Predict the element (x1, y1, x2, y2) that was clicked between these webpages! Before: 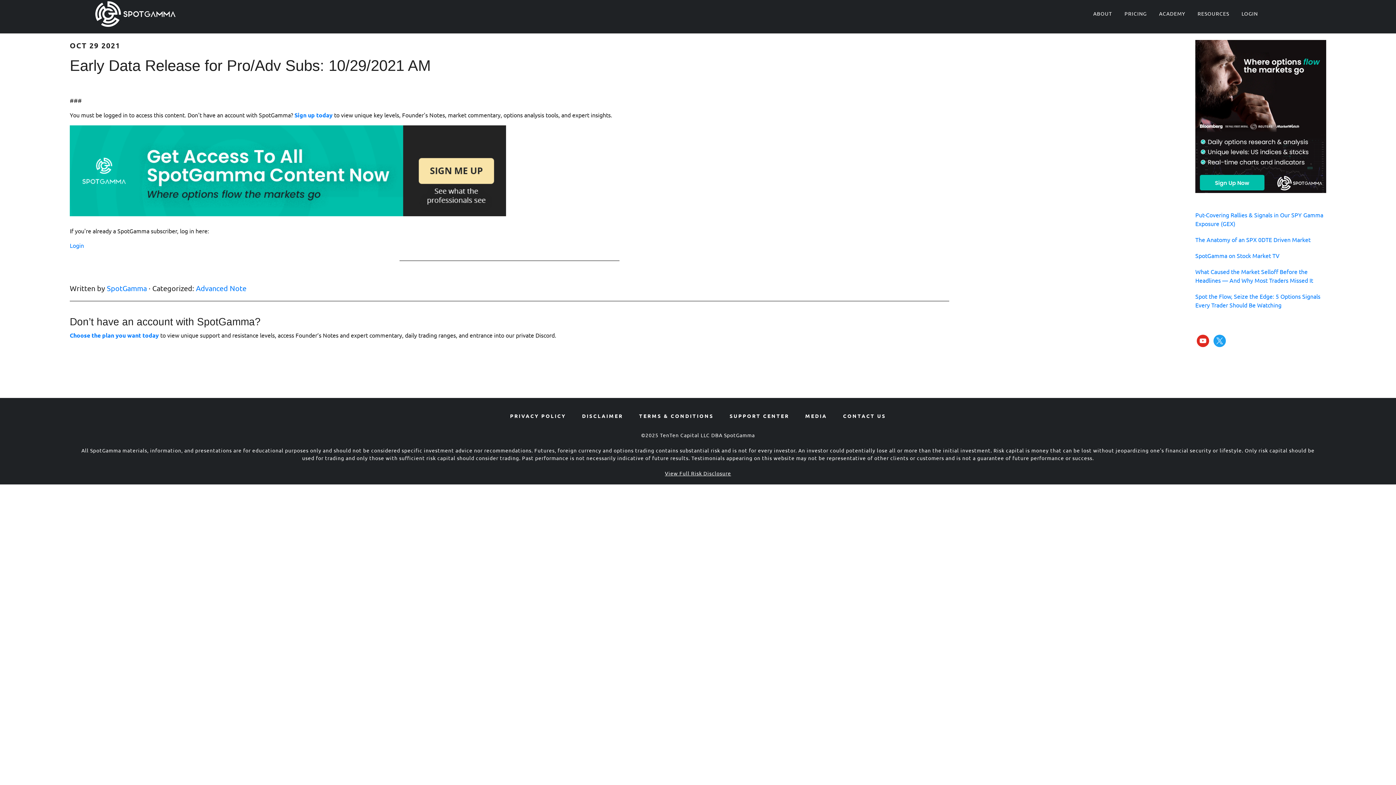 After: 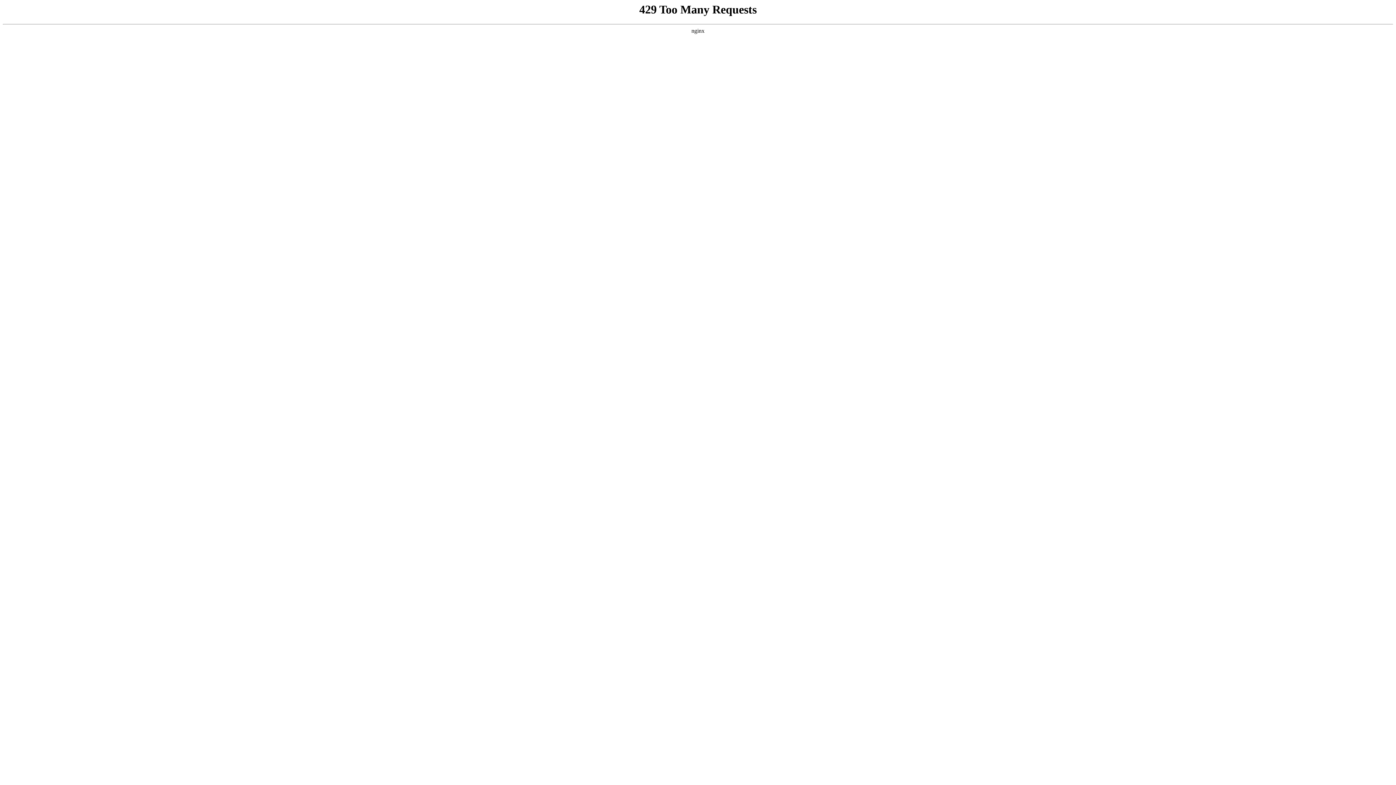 Action: bbox: (294, 111, 332, 118) label: Sign up today